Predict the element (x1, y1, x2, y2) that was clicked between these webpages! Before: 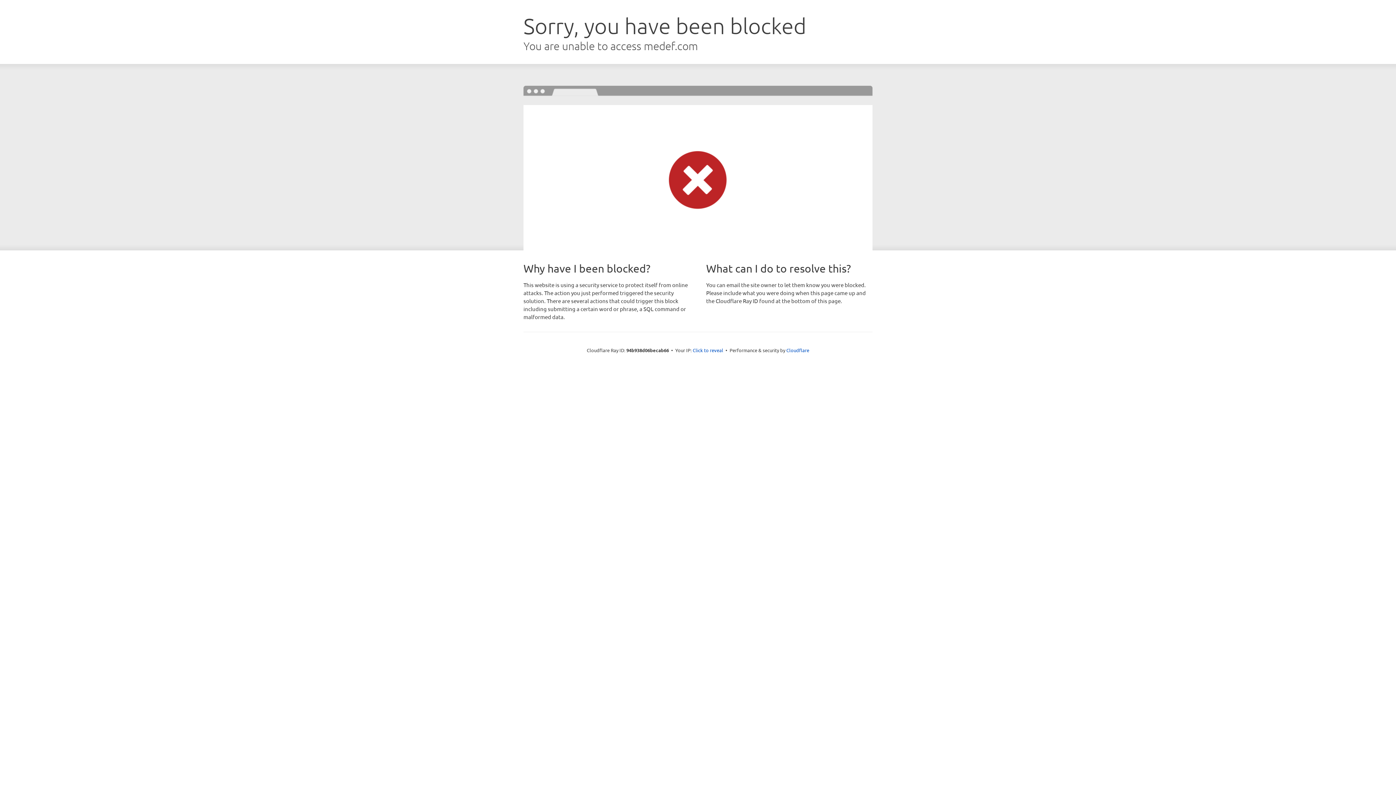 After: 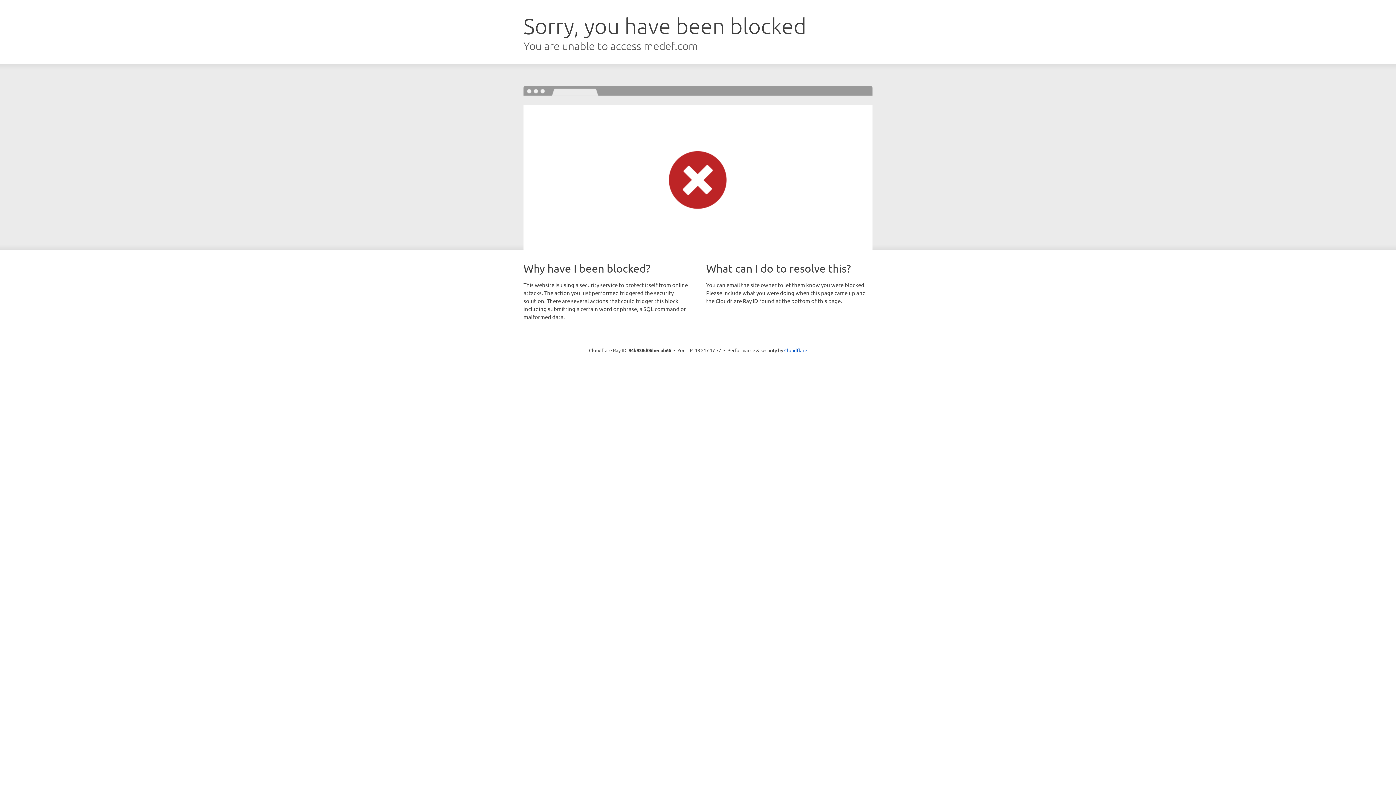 Action: label: Click to reveal bbox: (692, 346, 723, 353)